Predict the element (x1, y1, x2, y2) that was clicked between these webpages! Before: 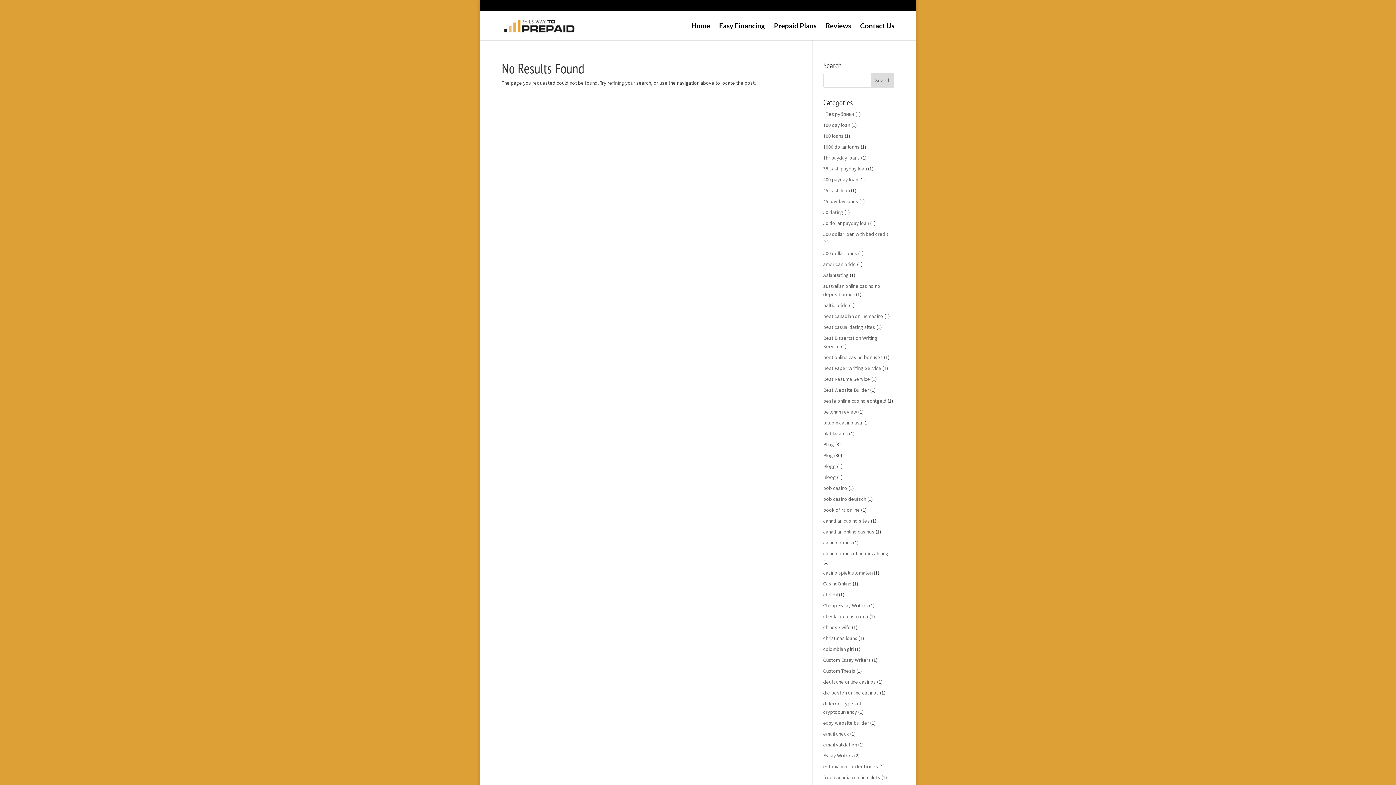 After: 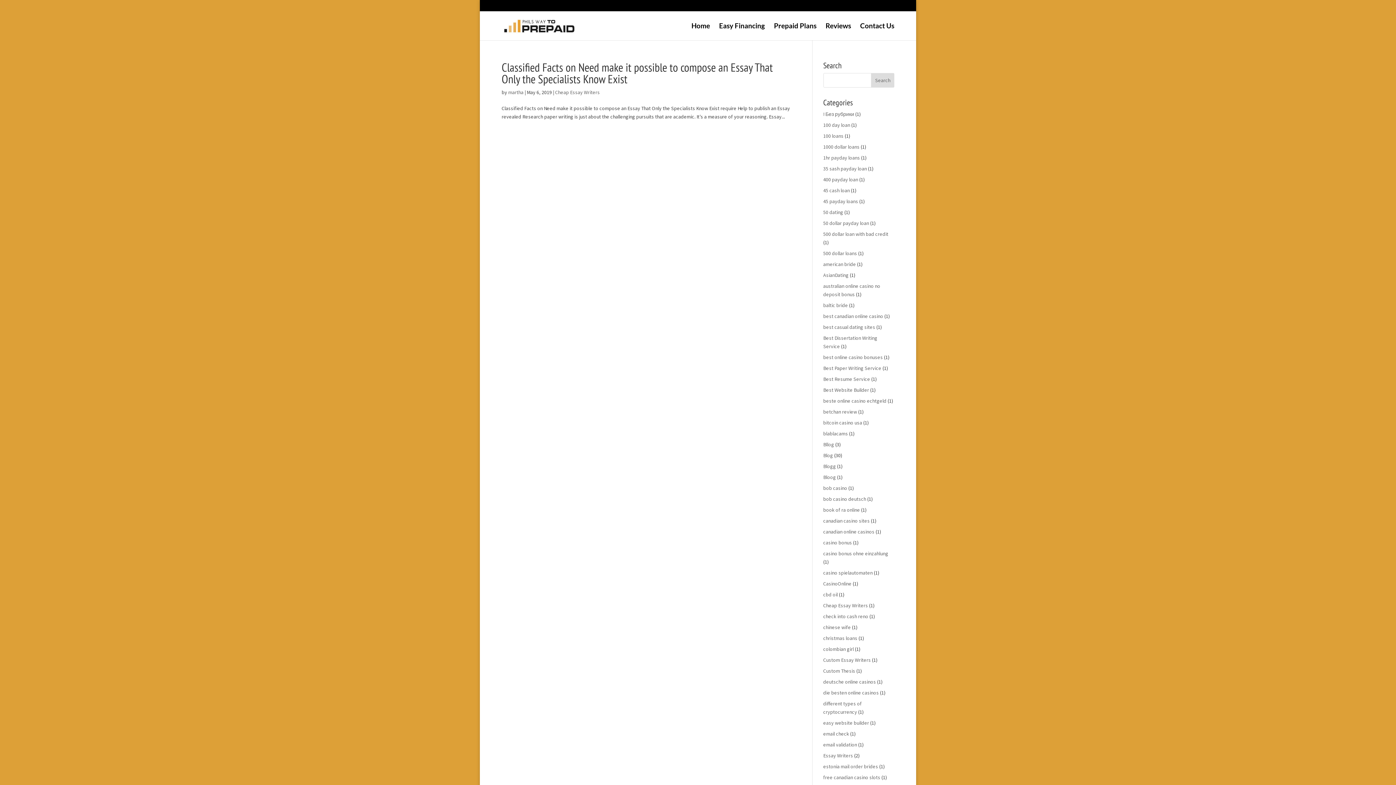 Action: label: Cheap Essay Writers bbox: (823, 602, 868, 609)